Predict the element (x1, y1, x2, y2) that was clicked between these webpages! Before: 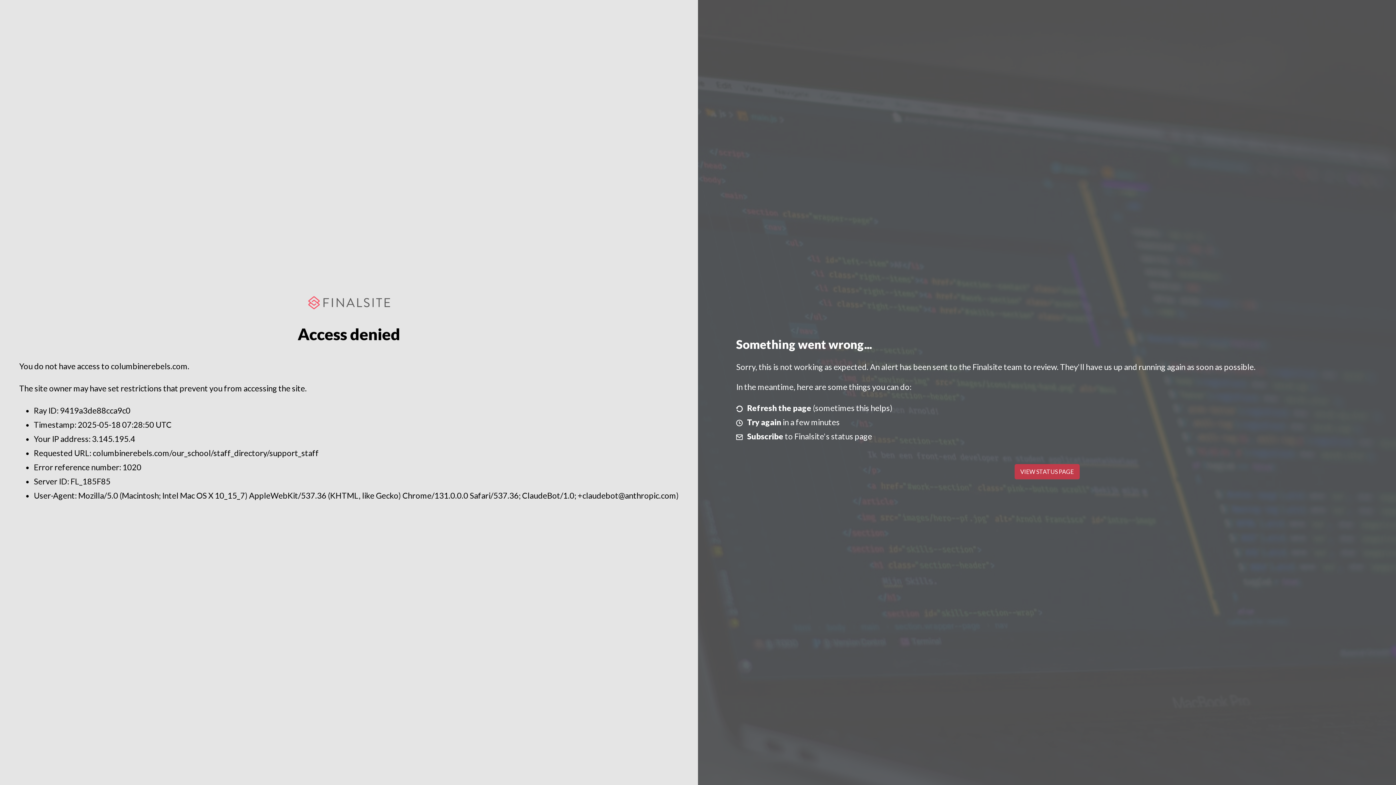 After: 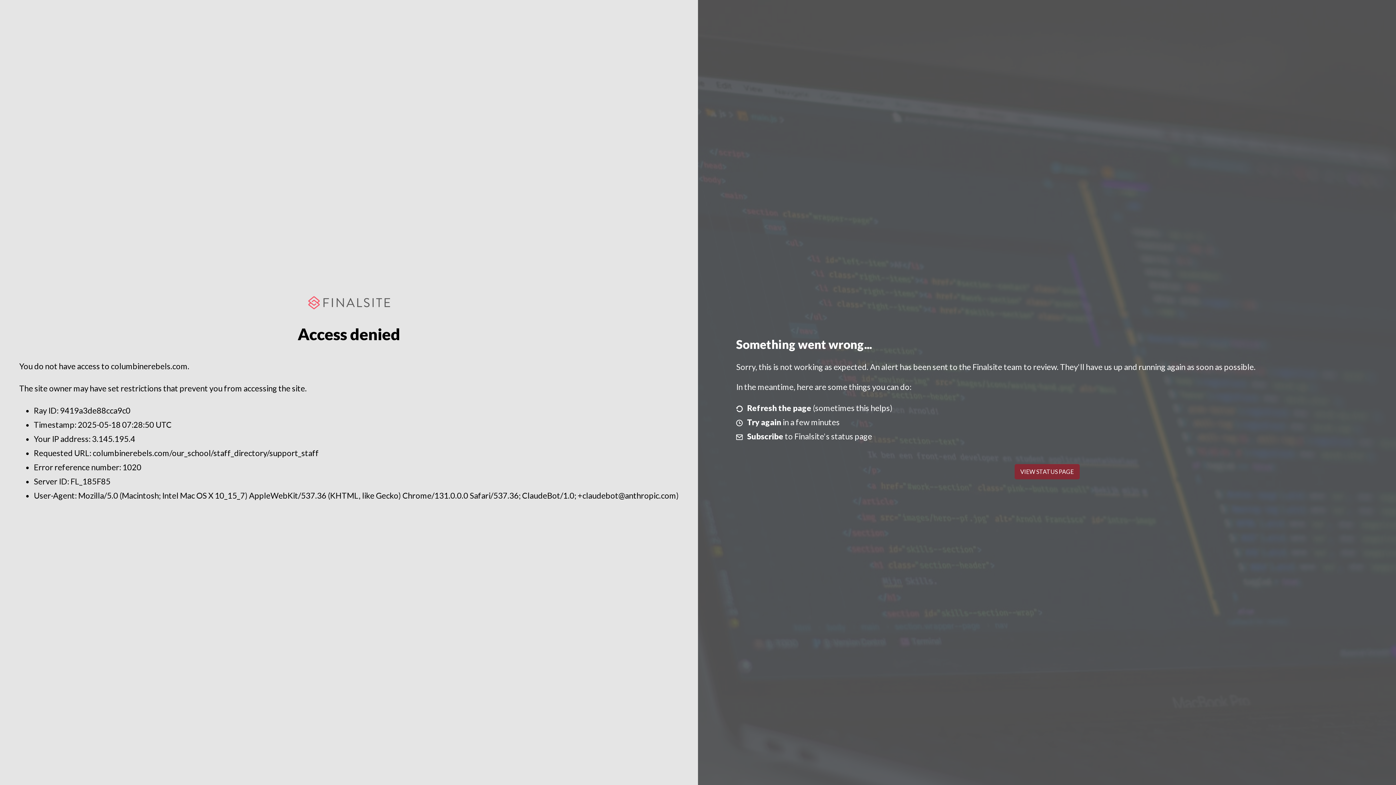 Action: bbox: (1014, 464, 1079, 479) label: VIEW STATUS PAGE